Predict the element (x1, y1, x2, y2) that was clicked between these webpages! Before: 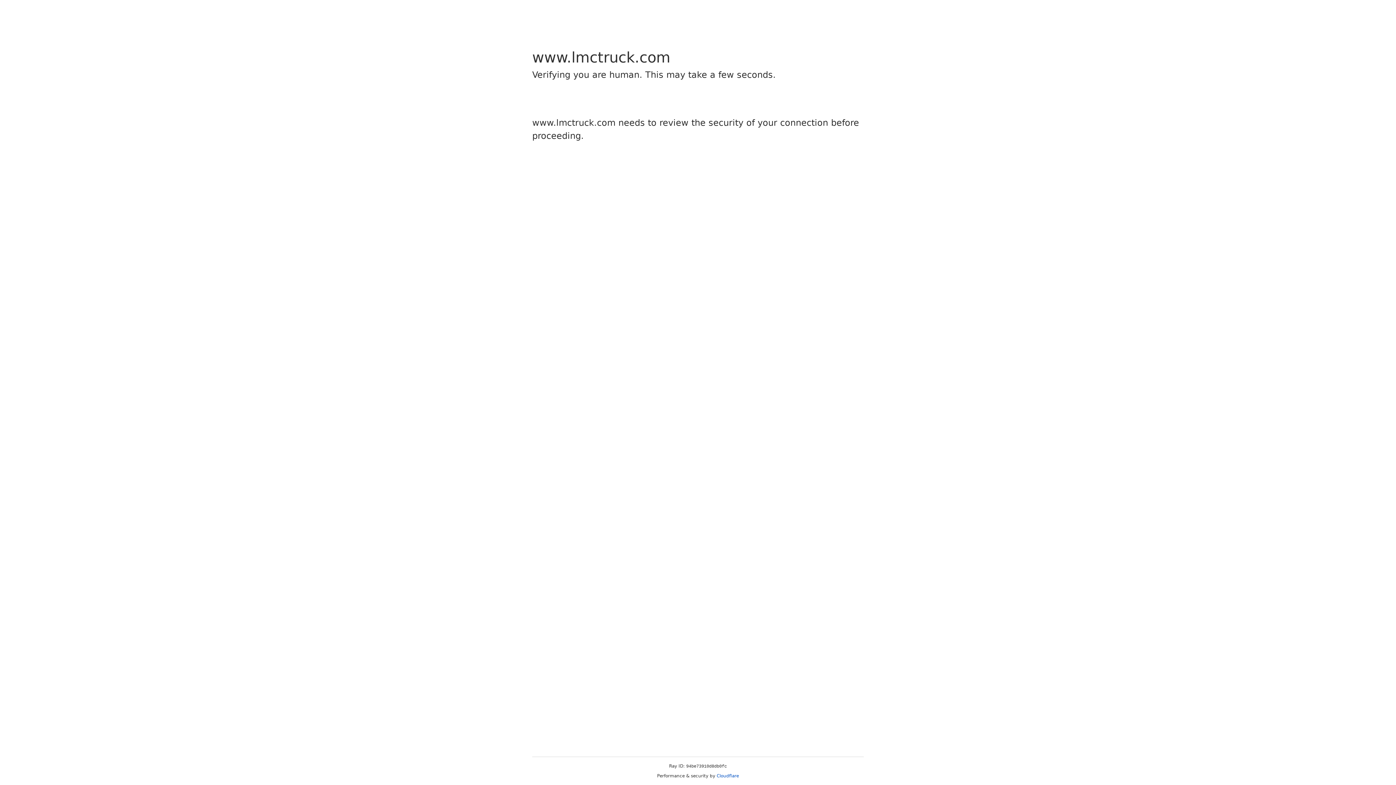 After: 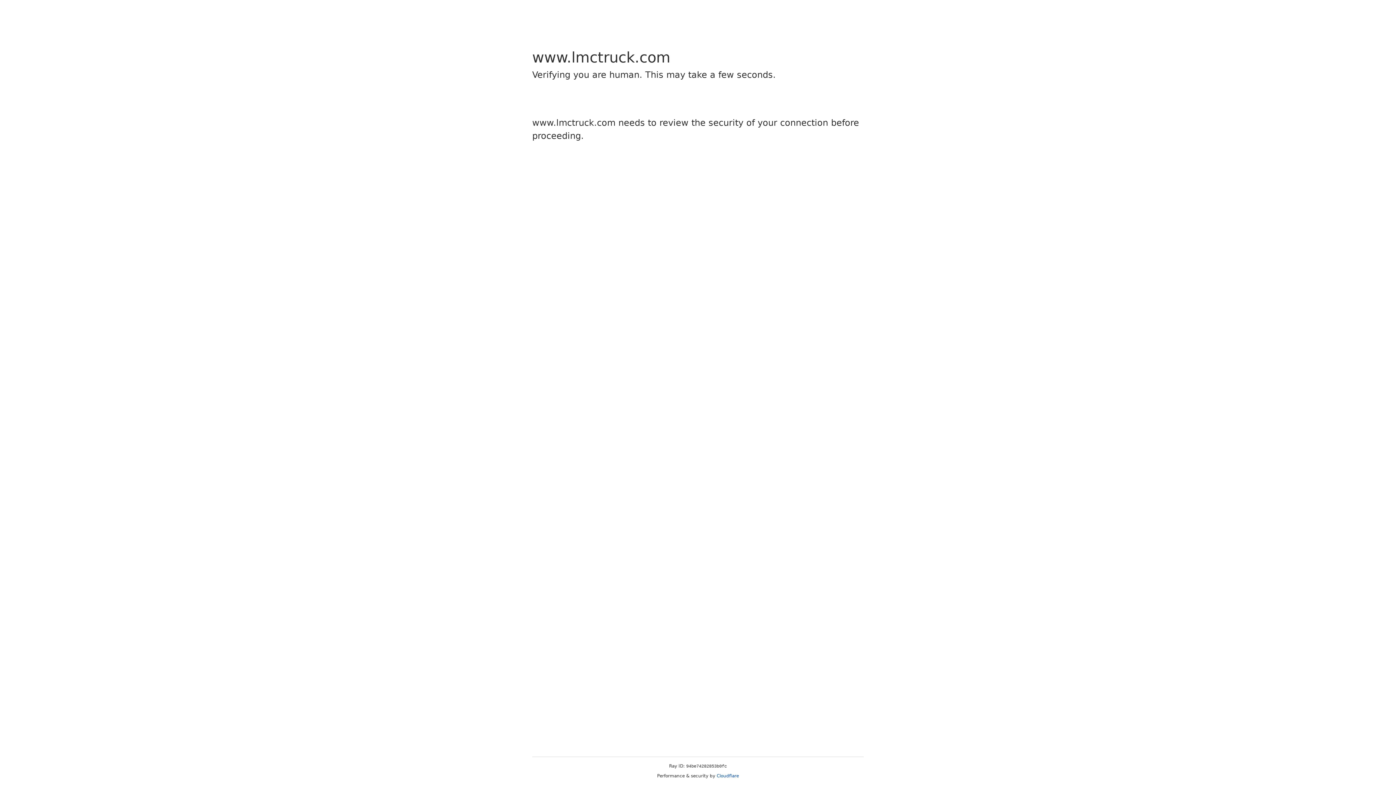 Action: bbox: (716, 773, 739, 778) label: Cloudflare